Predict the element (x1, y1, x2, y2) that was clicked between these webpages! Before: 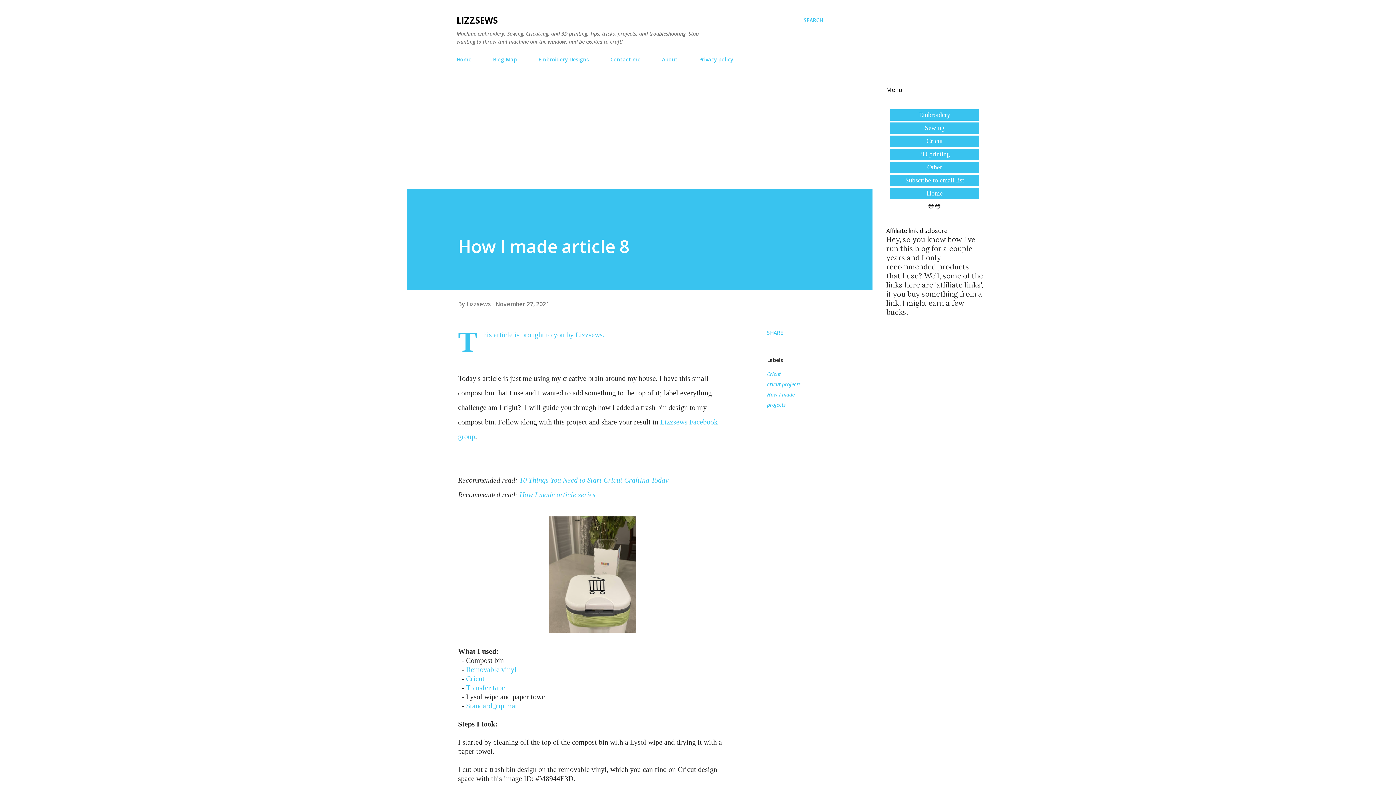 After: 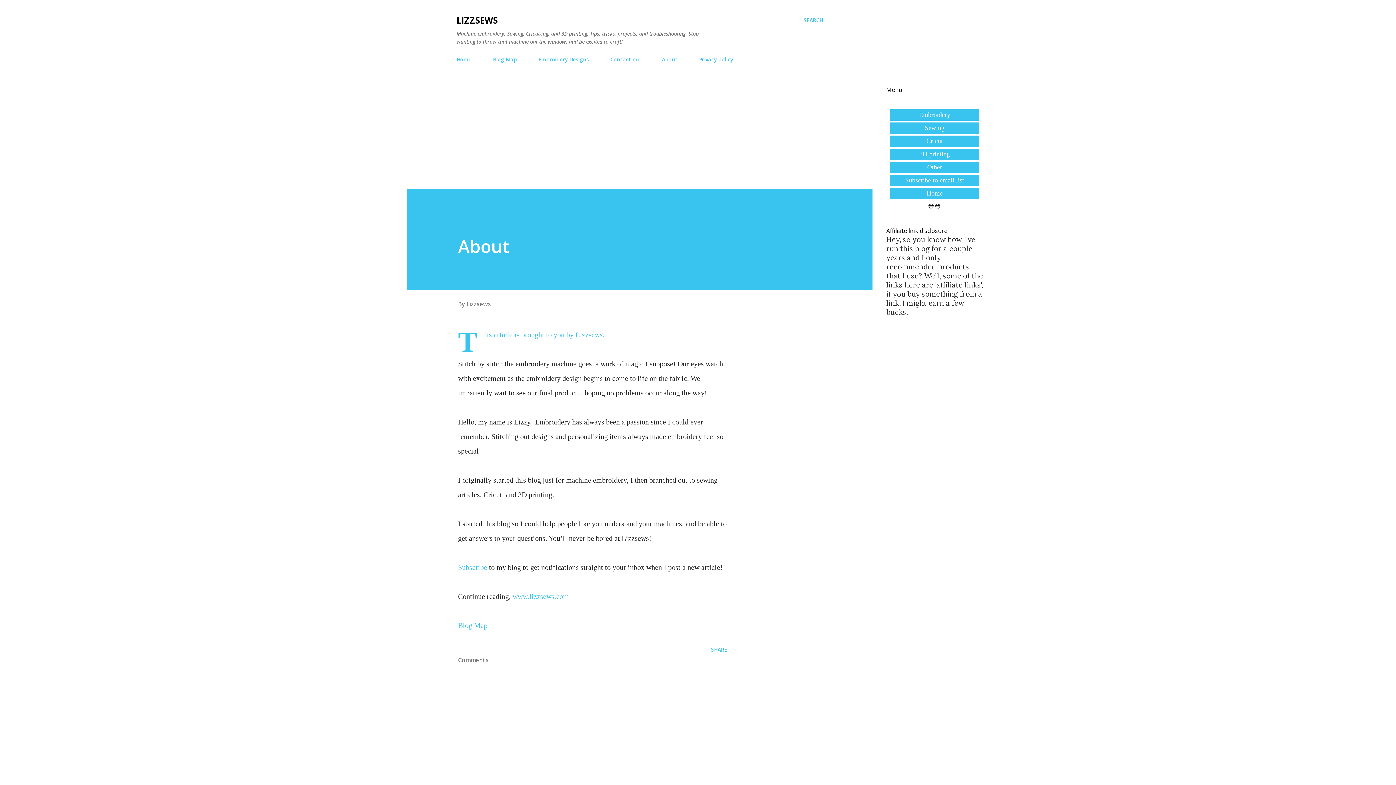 Action: bbox: (657, 51, 682, 67) label: About